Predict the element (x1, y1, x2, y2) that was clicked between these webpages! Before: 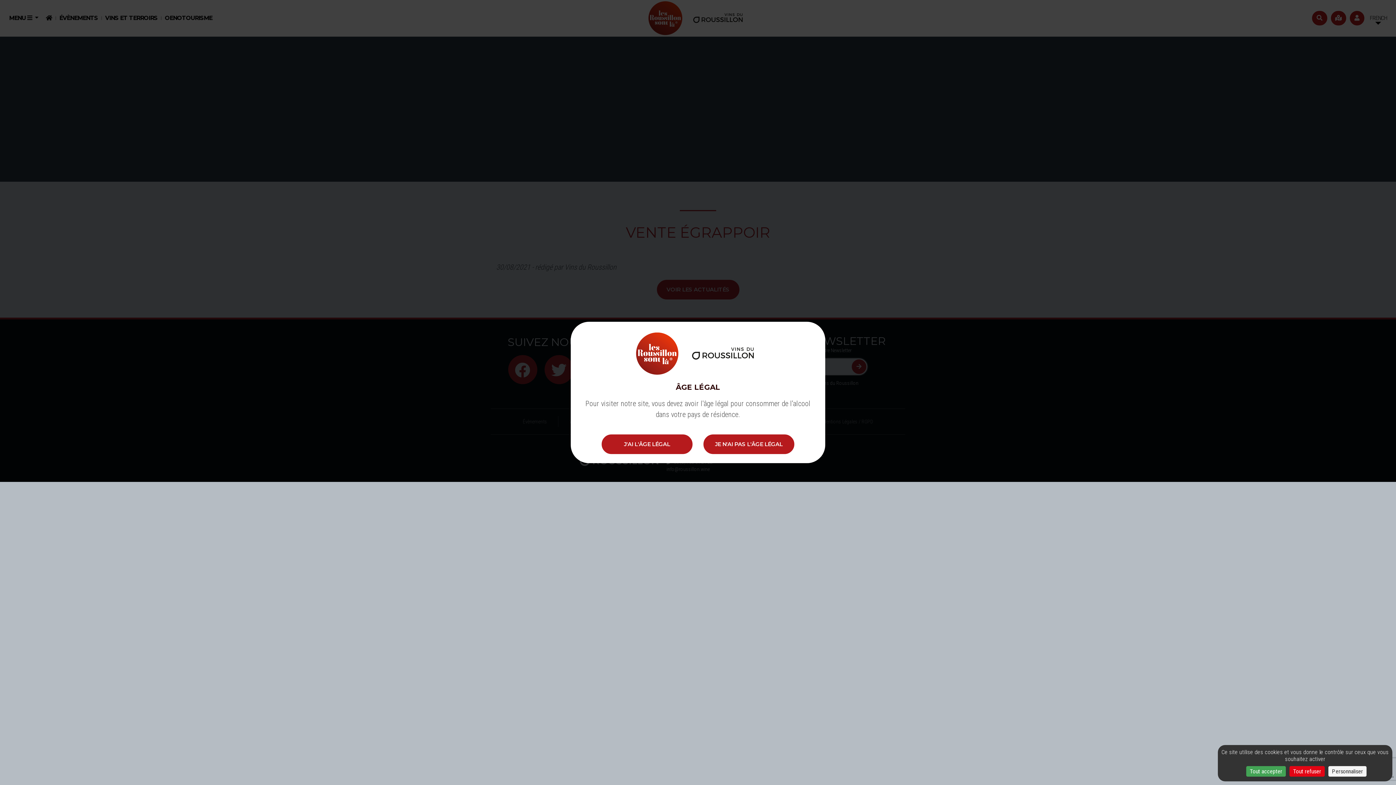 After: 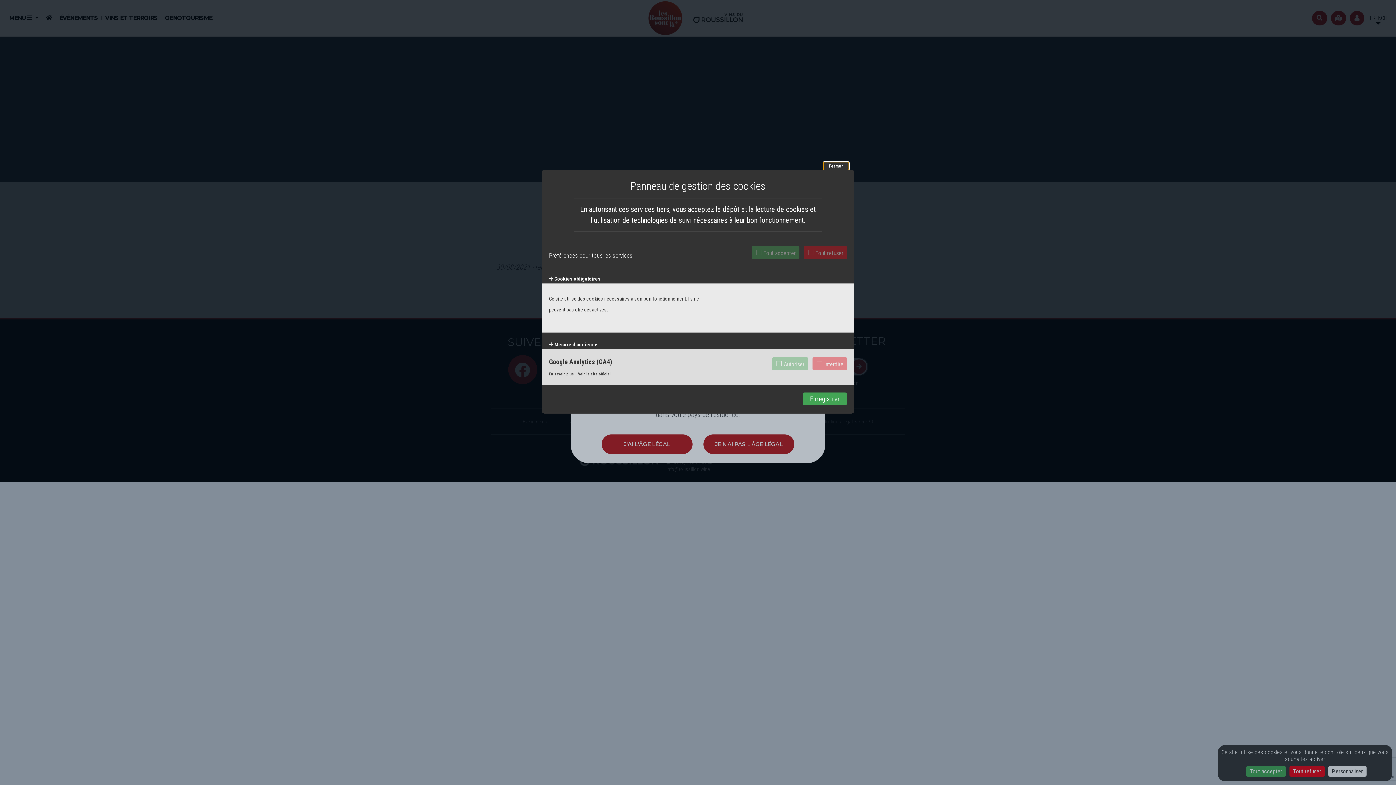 Action: bbox: (1328, 766, 1366, 777) label: Personnaliser (fenêtre modale)